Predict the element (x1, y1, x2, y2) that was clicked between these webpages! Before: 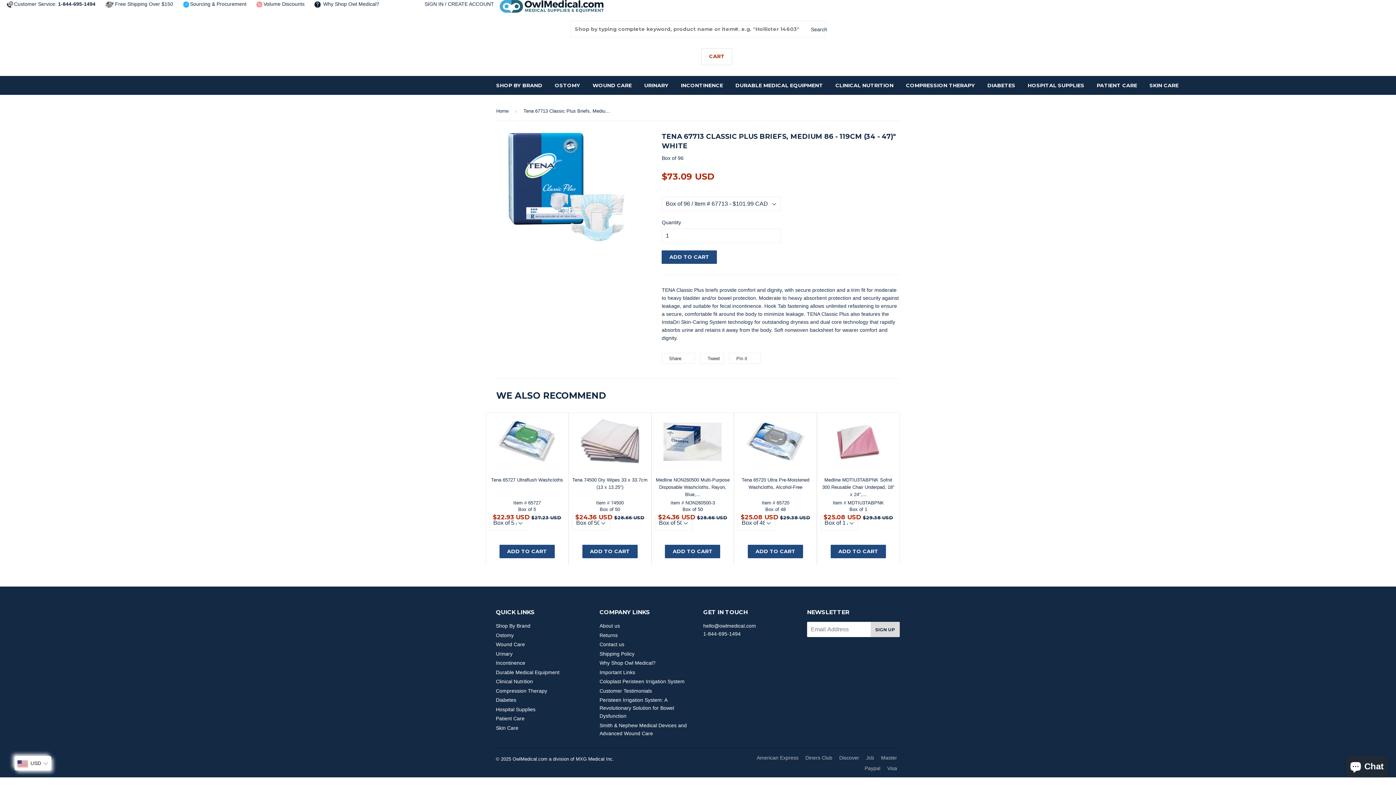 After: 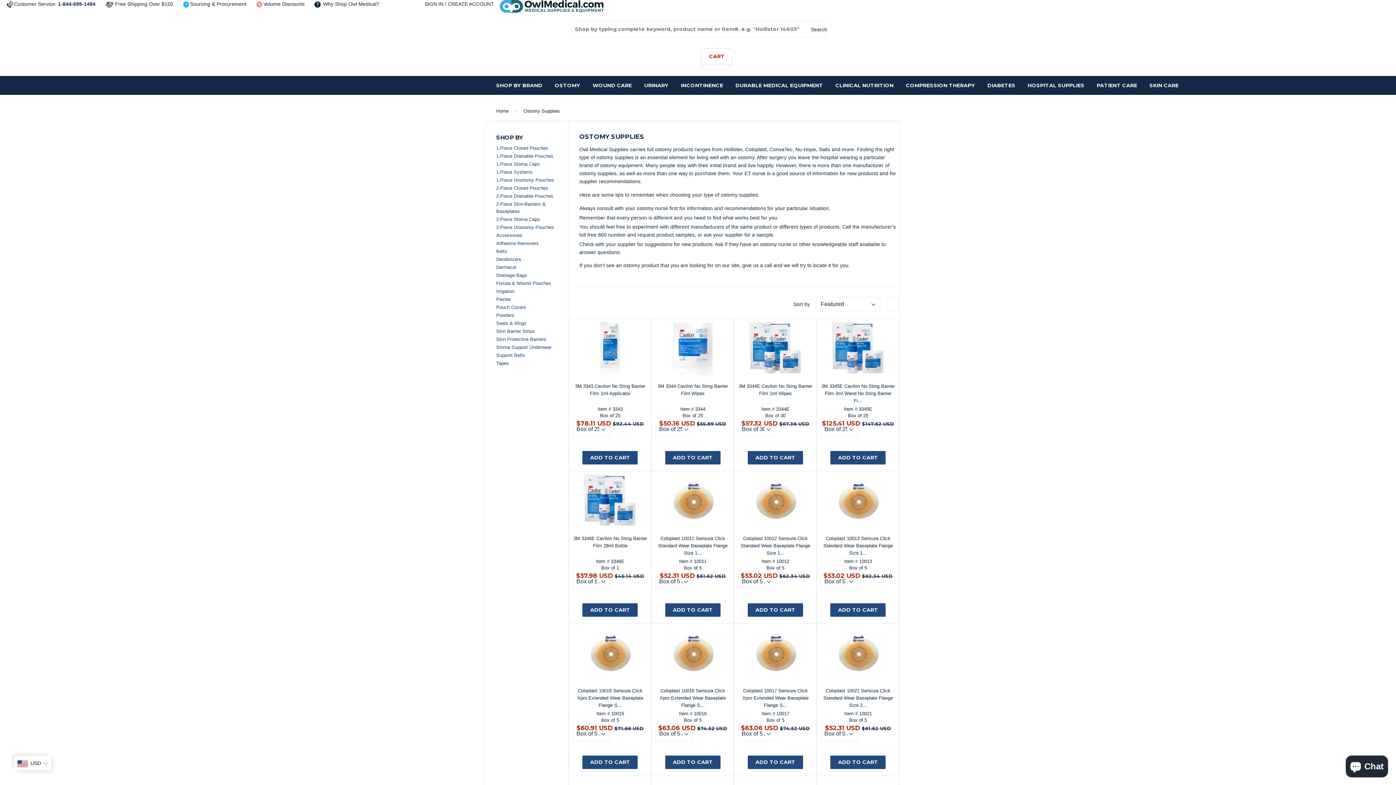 Action: label: Ostomy bbox: (496, 632, 513, 638)